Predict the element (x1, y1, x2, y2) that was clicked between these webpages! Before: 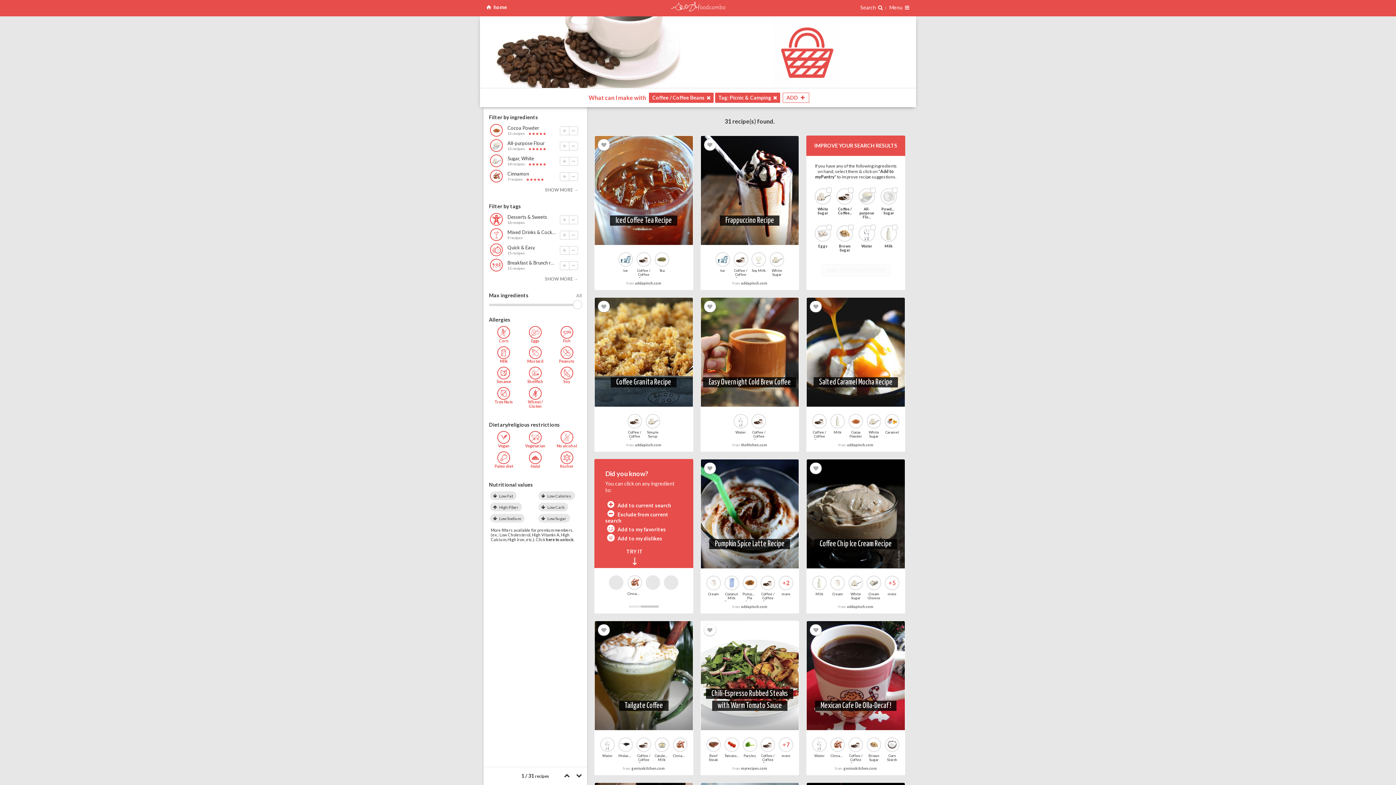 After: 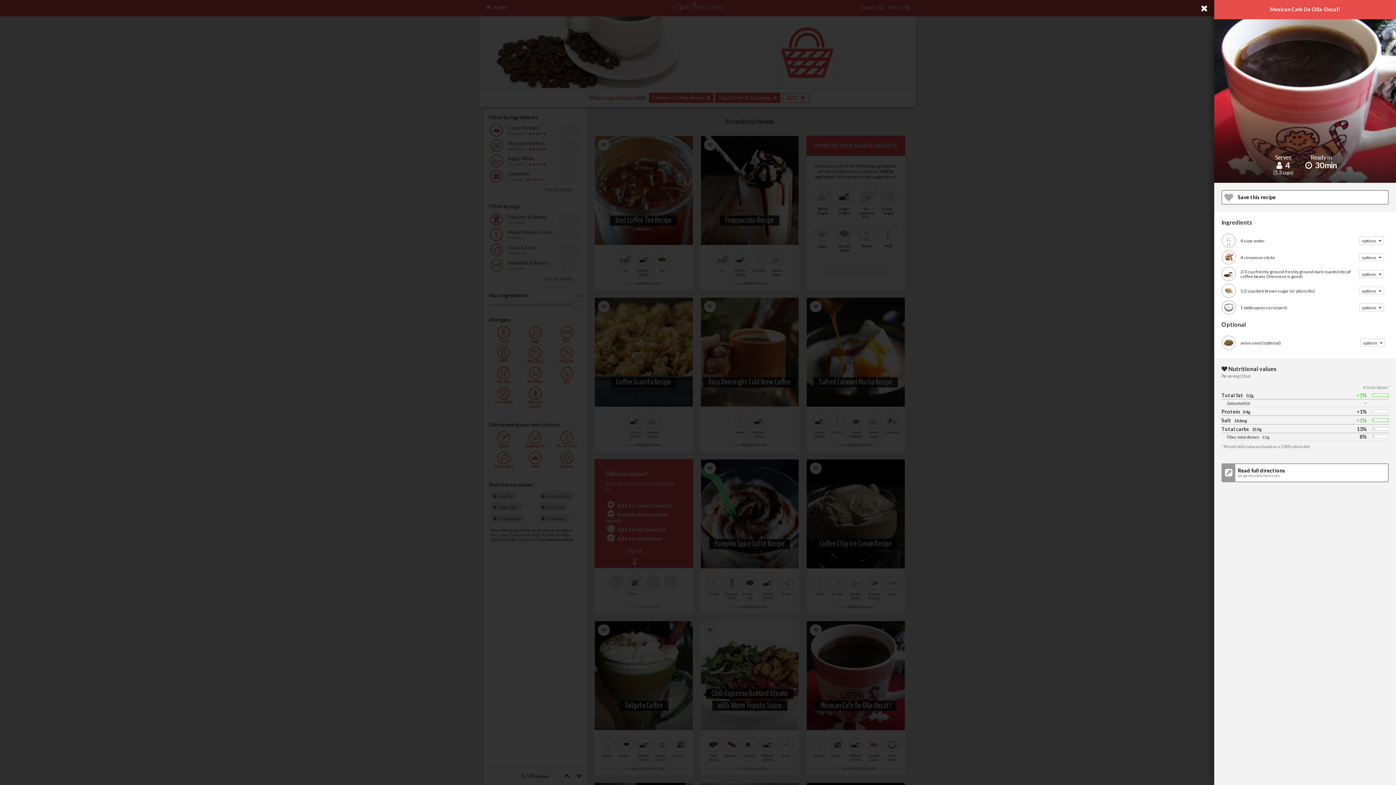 Action: label: geniuskitchen.com bbox: (843, 766, 877, 770)